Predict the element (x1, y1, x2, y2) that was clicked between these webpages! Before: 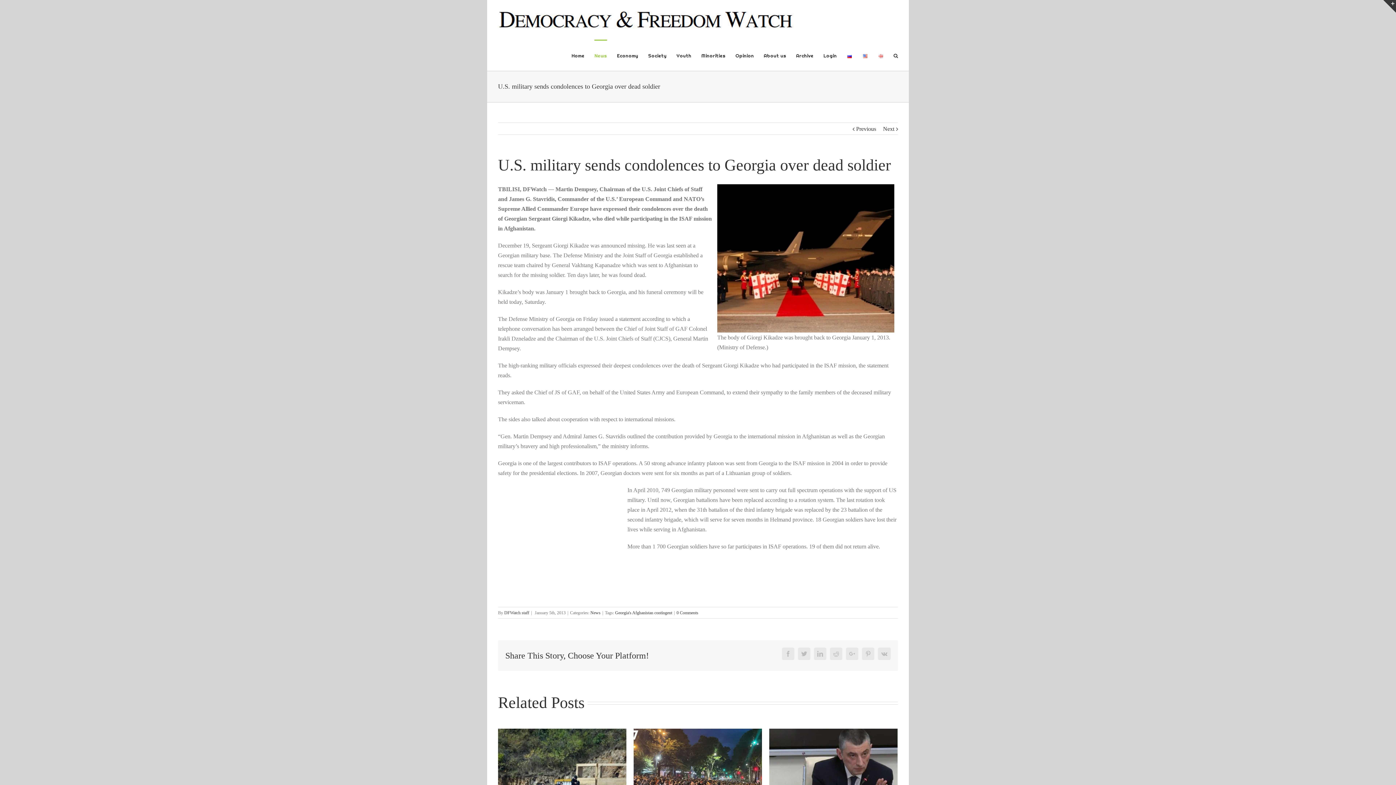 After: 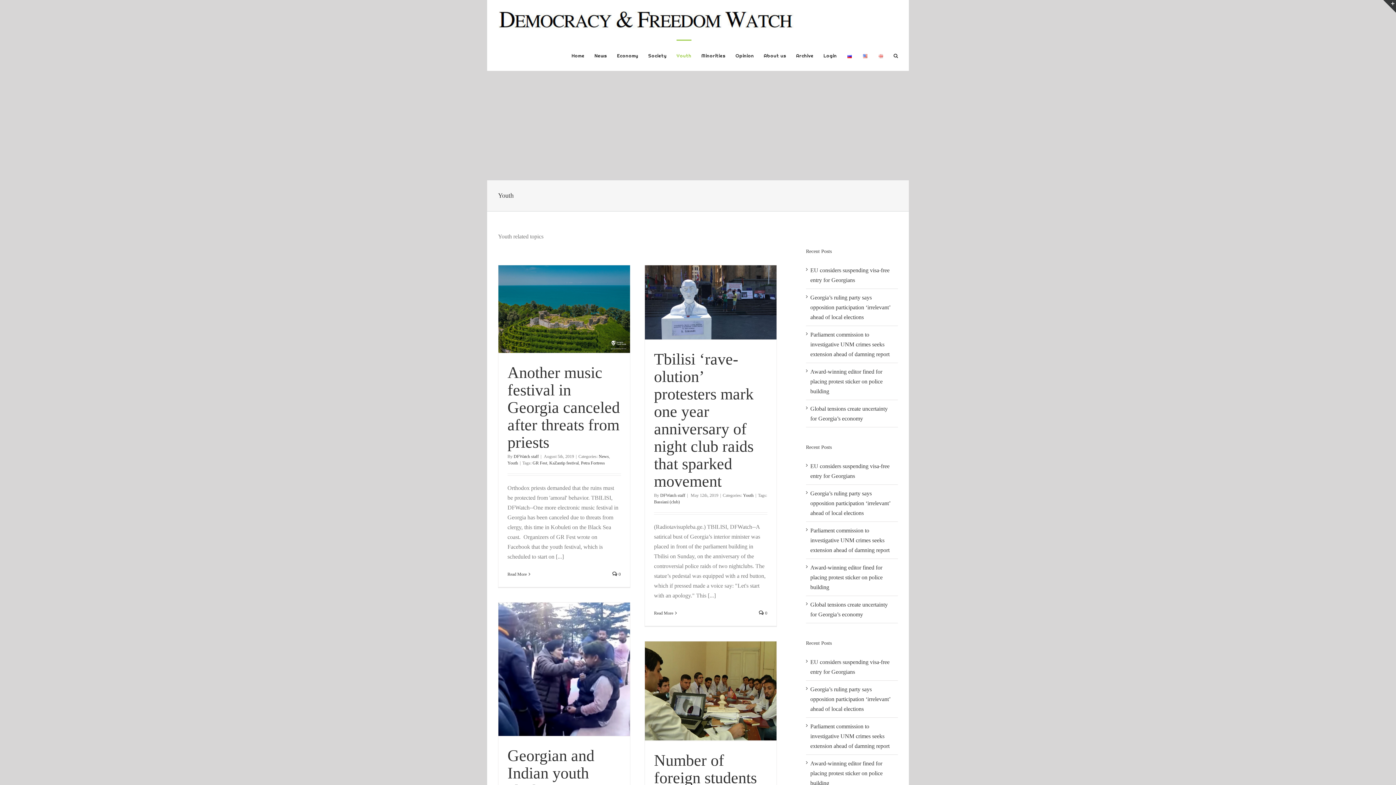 Action: bbox: (676, 39, 691, 70) label: Youth